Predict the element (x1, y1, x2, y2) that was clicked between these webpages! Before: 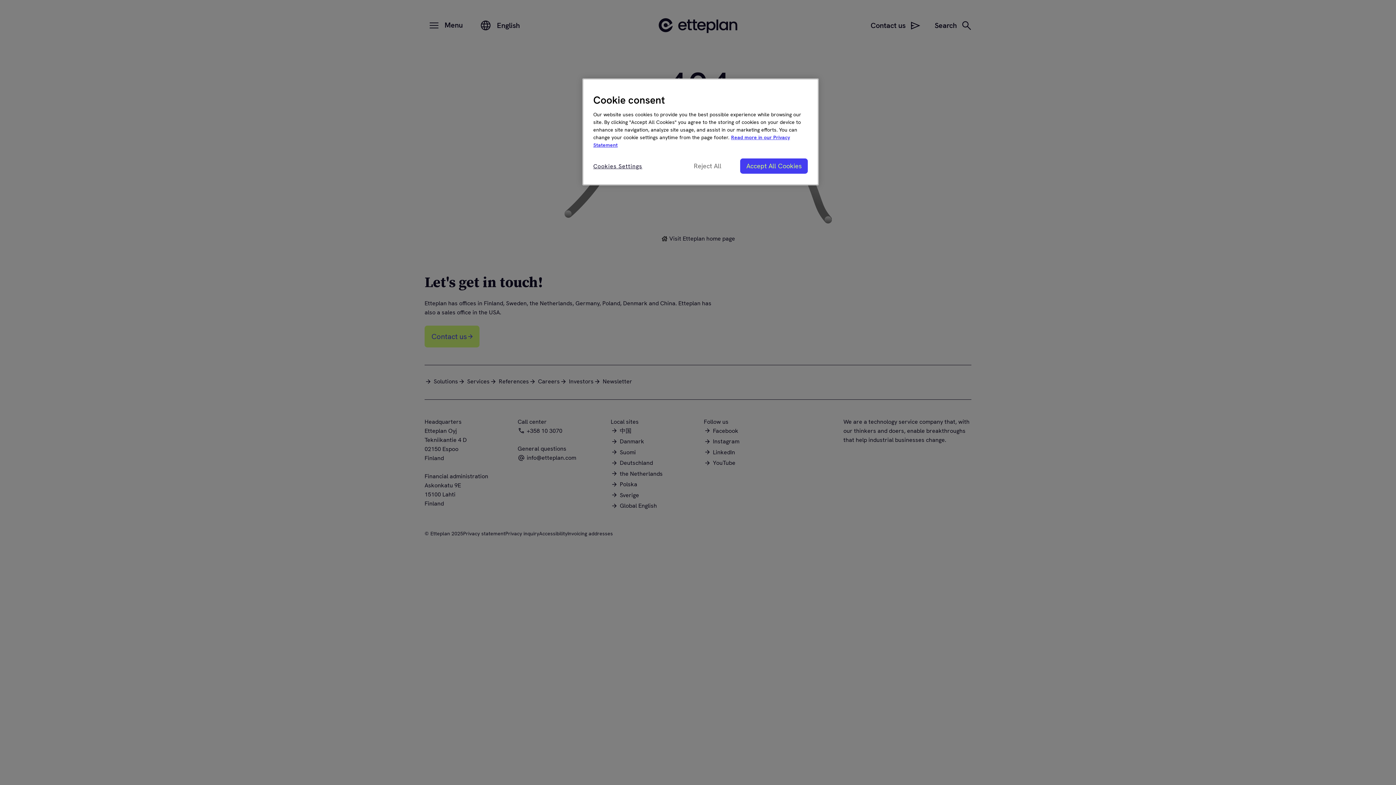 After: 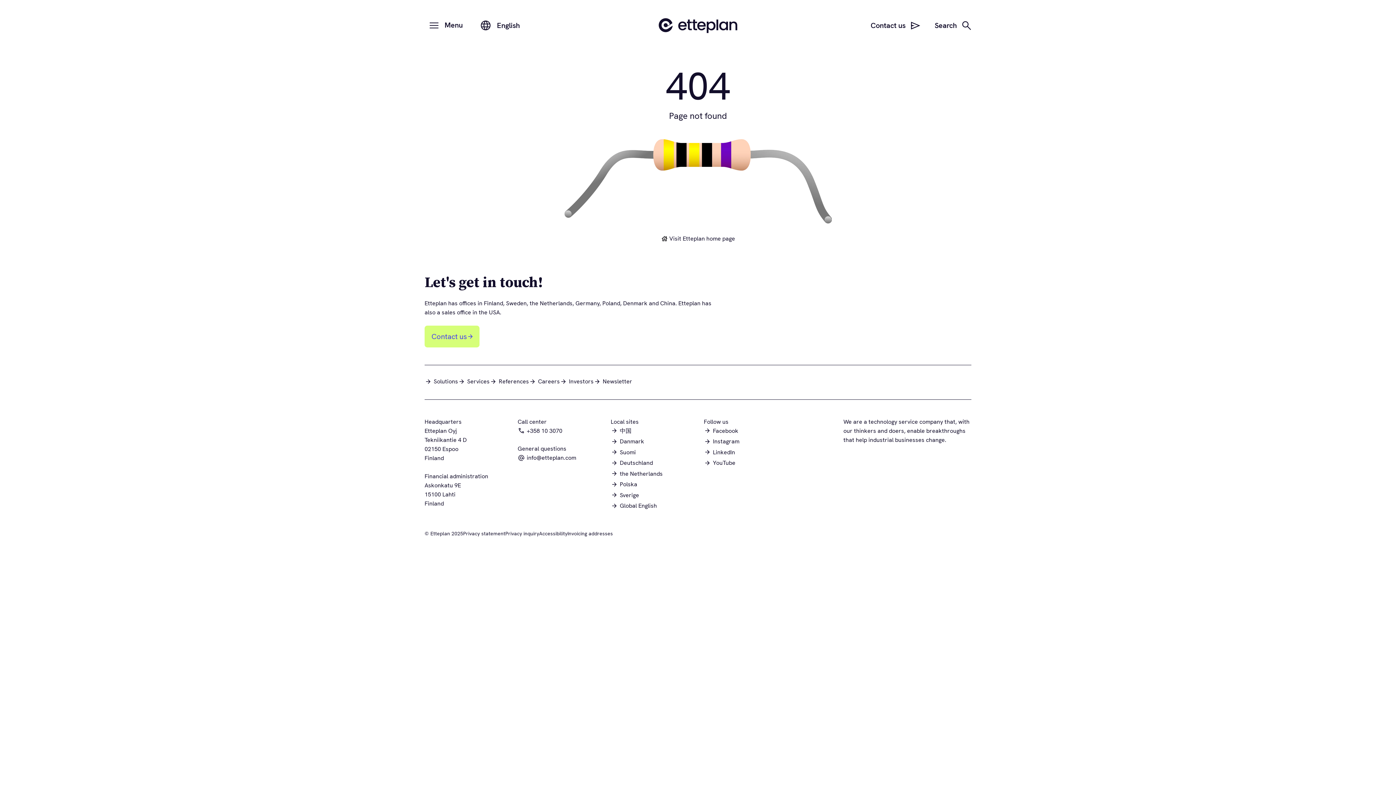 Action: label: Reject All bbox: (683, 158, 732, 173)